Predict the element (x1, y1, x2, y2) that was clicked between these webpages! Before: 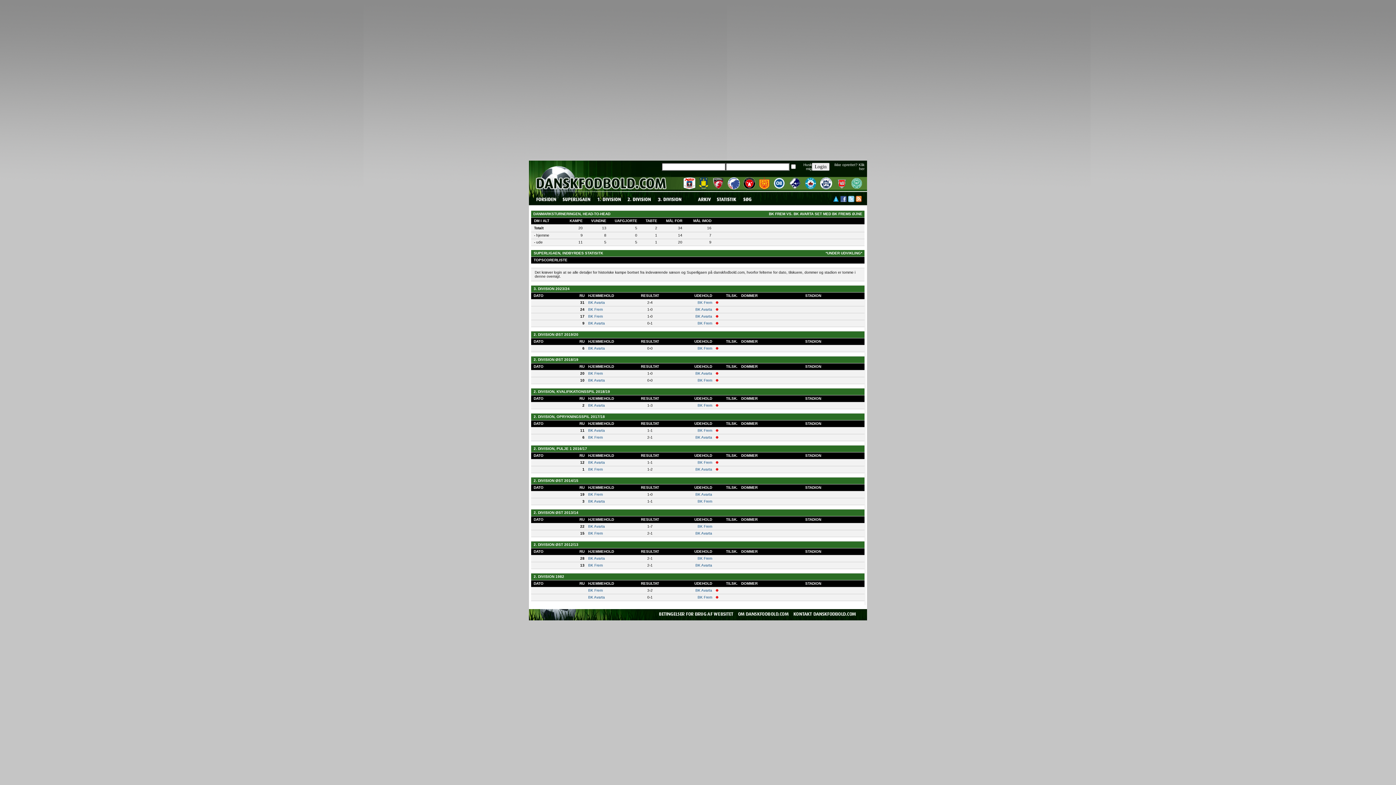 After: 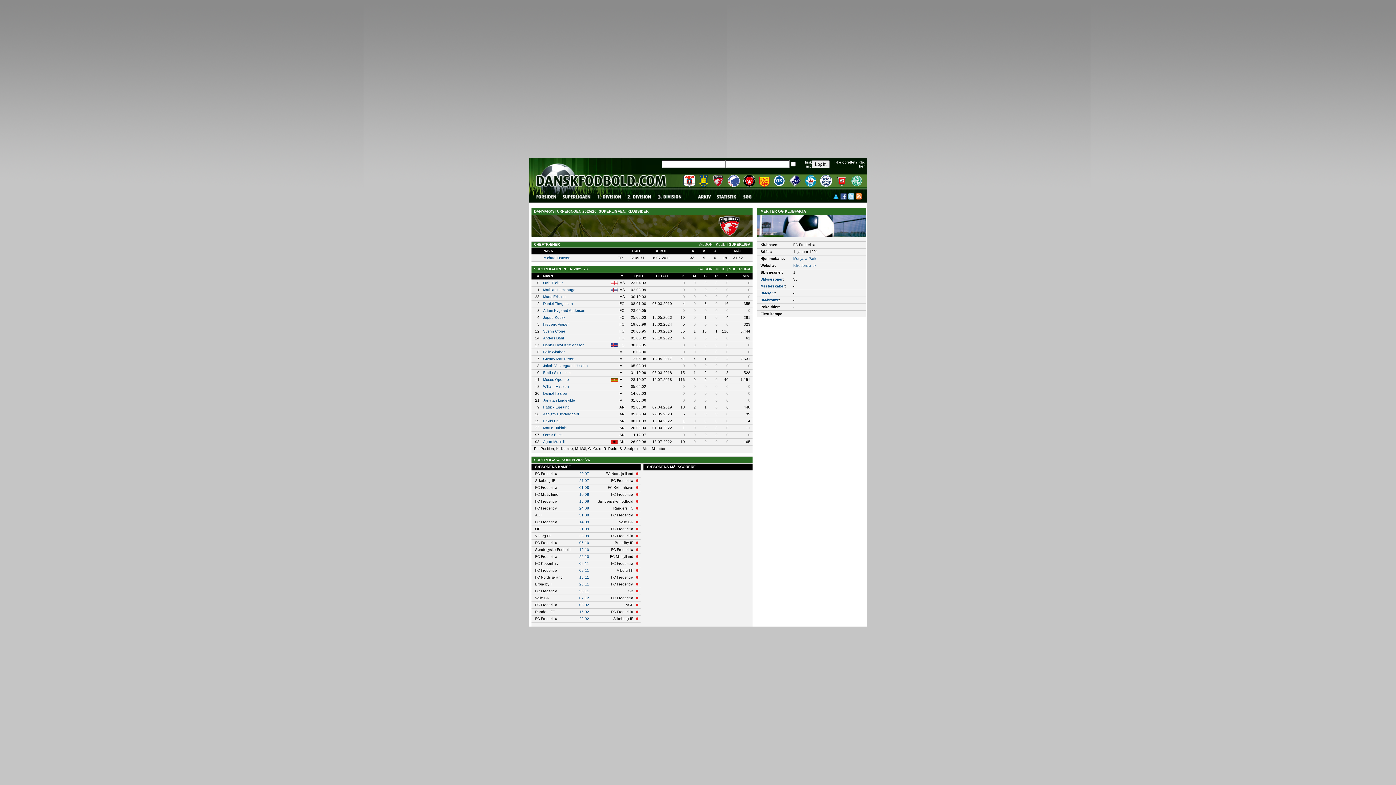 Action: bbox: (712, 186, 724, 190)